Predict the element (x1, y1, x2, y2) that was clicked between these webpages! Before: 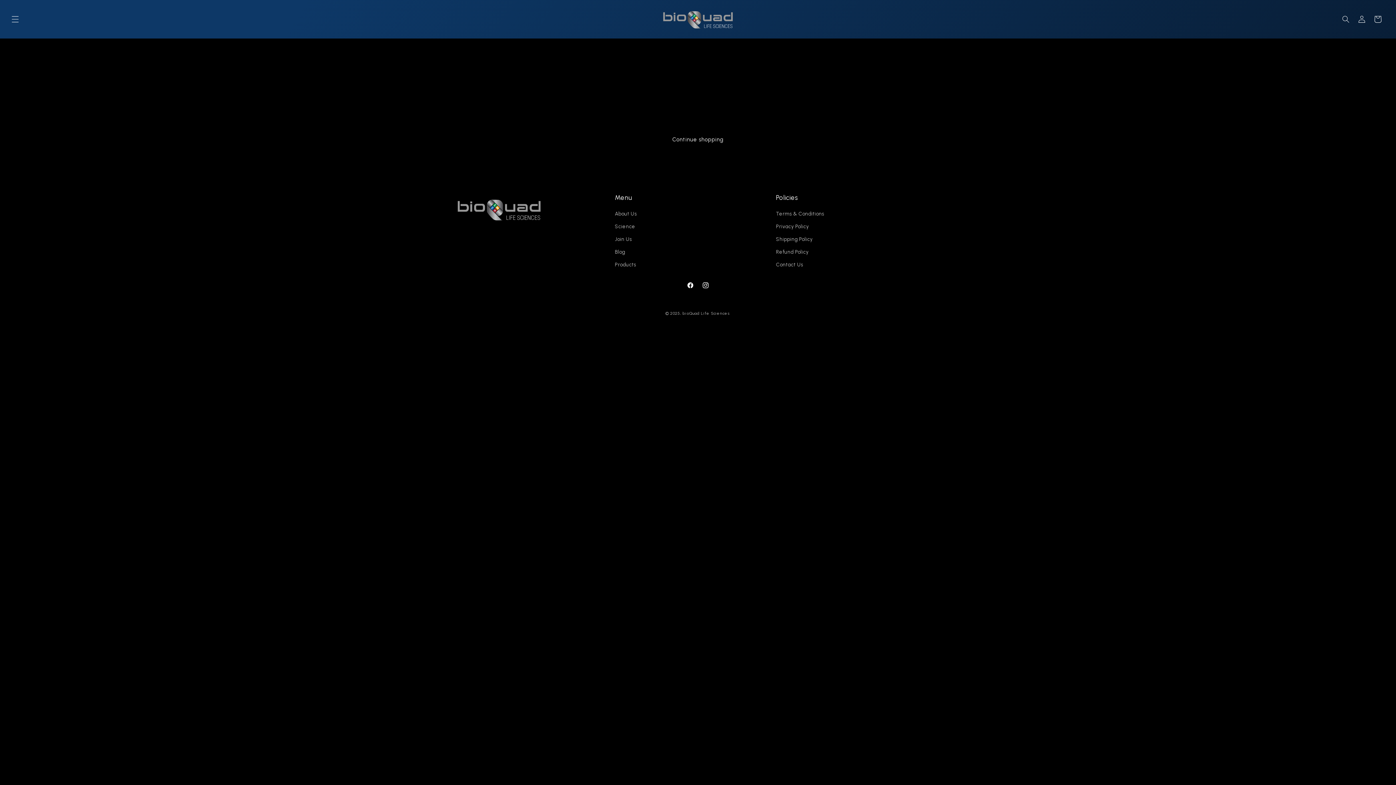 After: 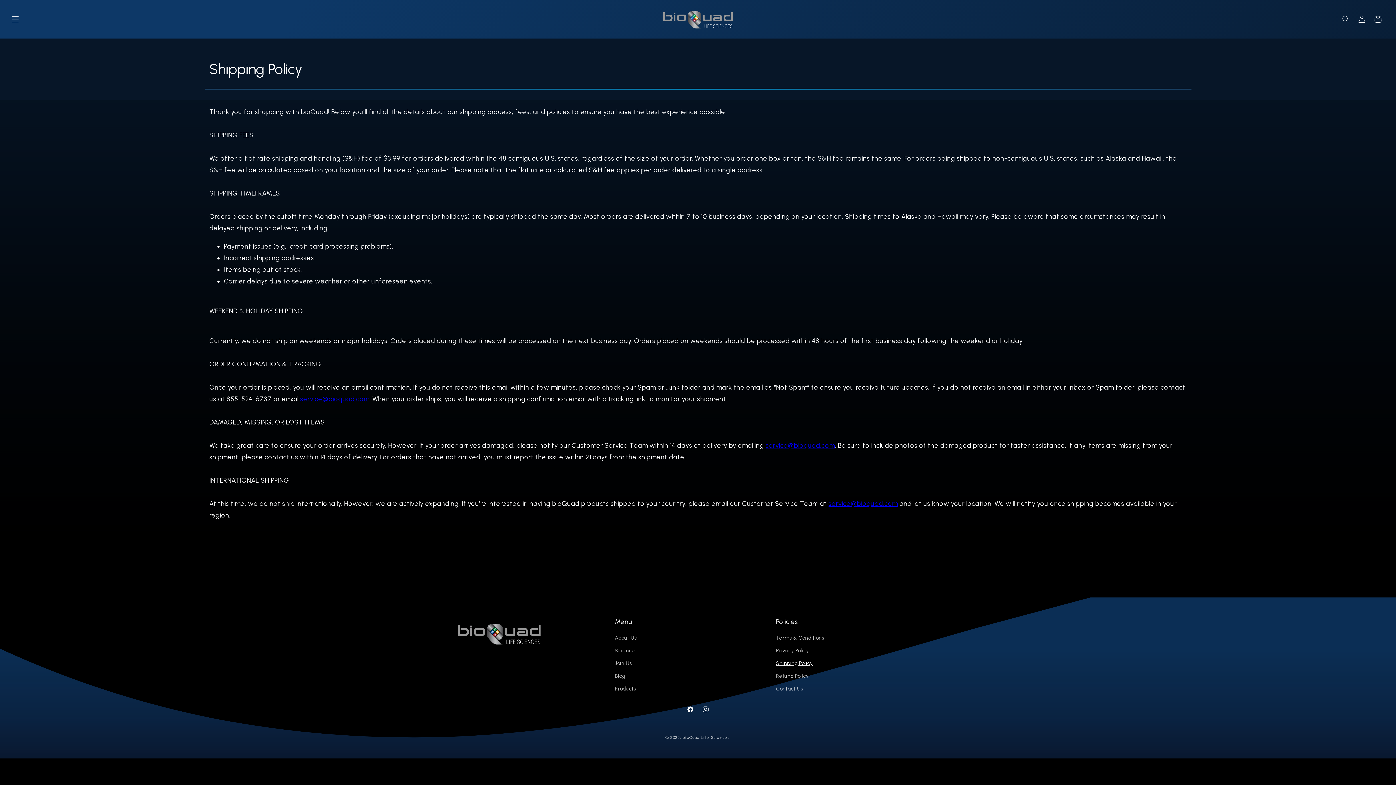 Action: bbox: (776, 233, 812, 245) label: Shipping Policy